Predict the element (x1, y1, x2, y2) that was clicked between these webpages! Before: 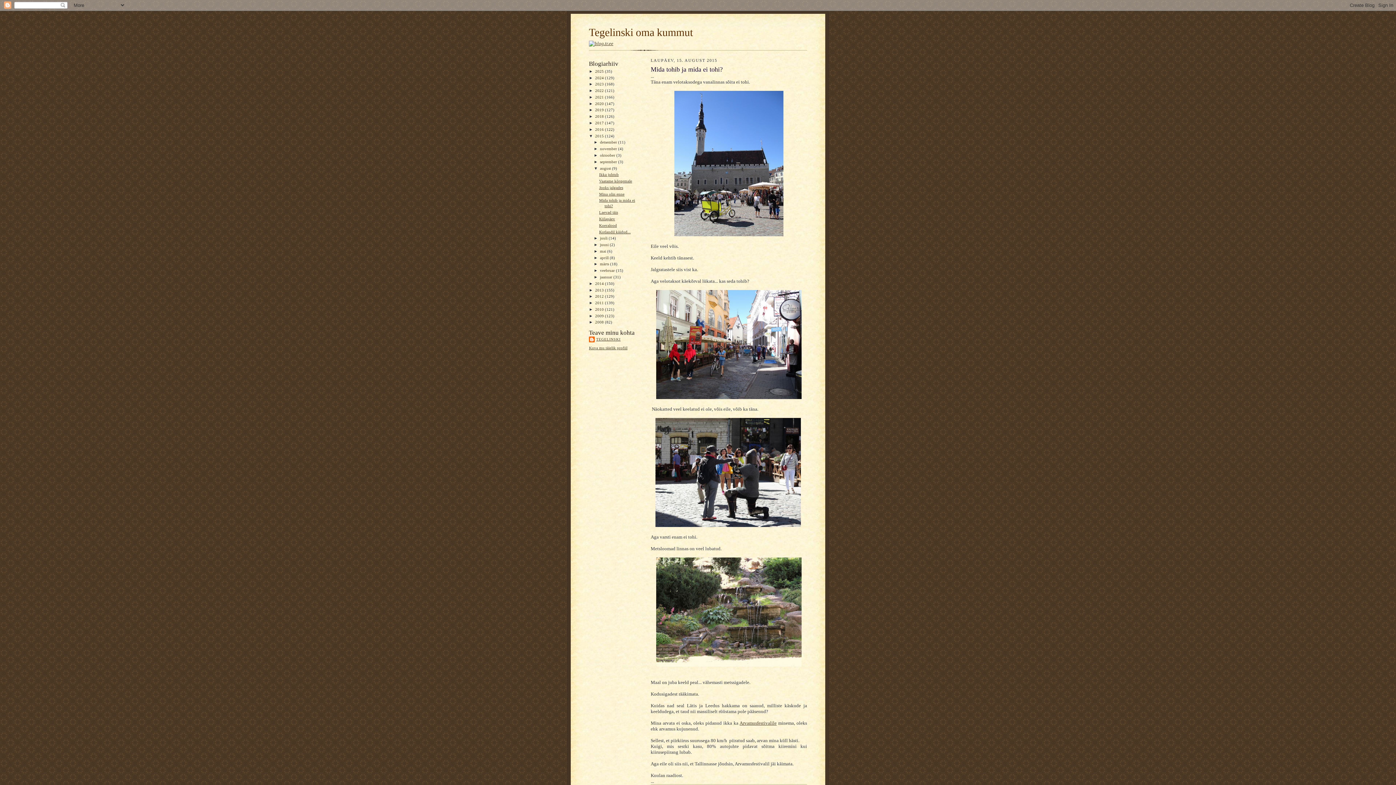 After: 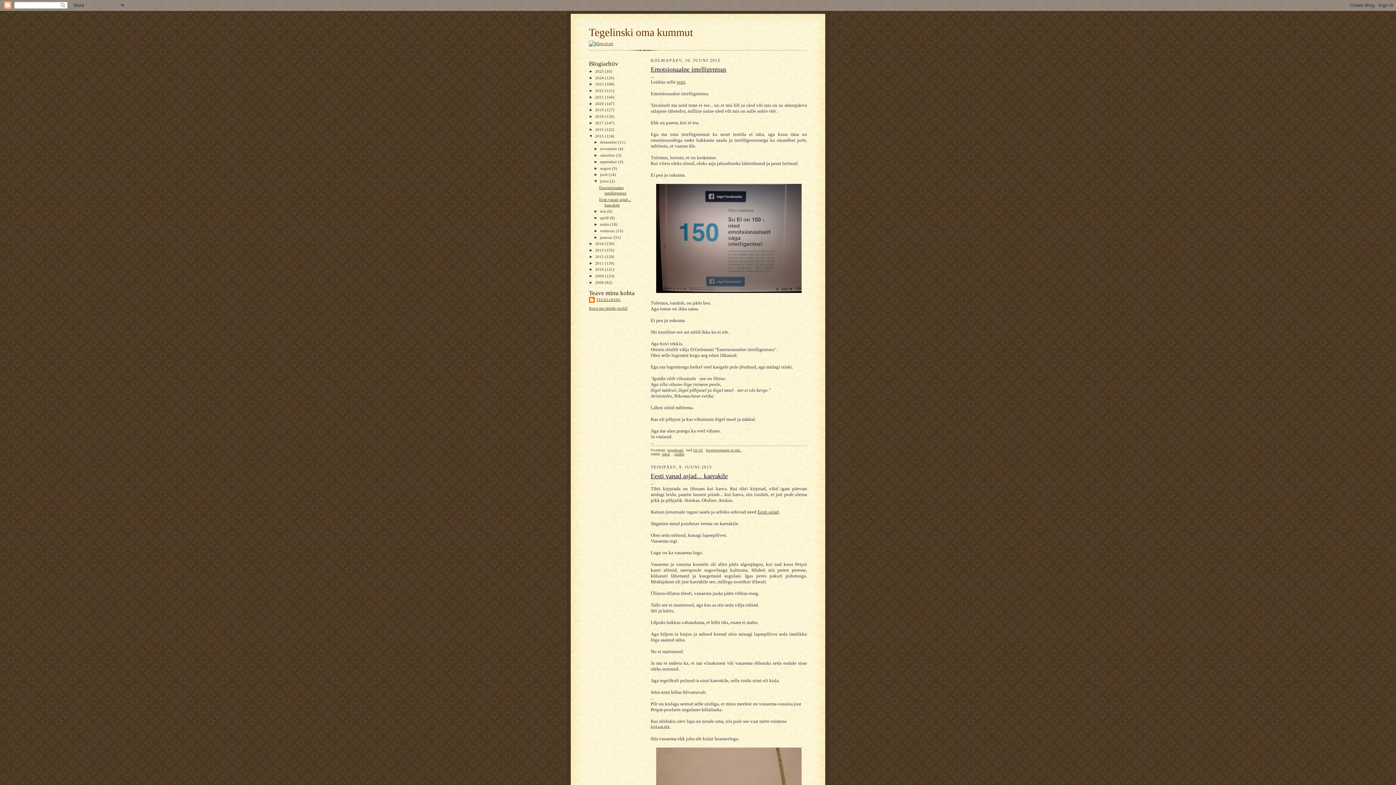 Action: label: juuni  bbox: (600, 242, 609, 246)